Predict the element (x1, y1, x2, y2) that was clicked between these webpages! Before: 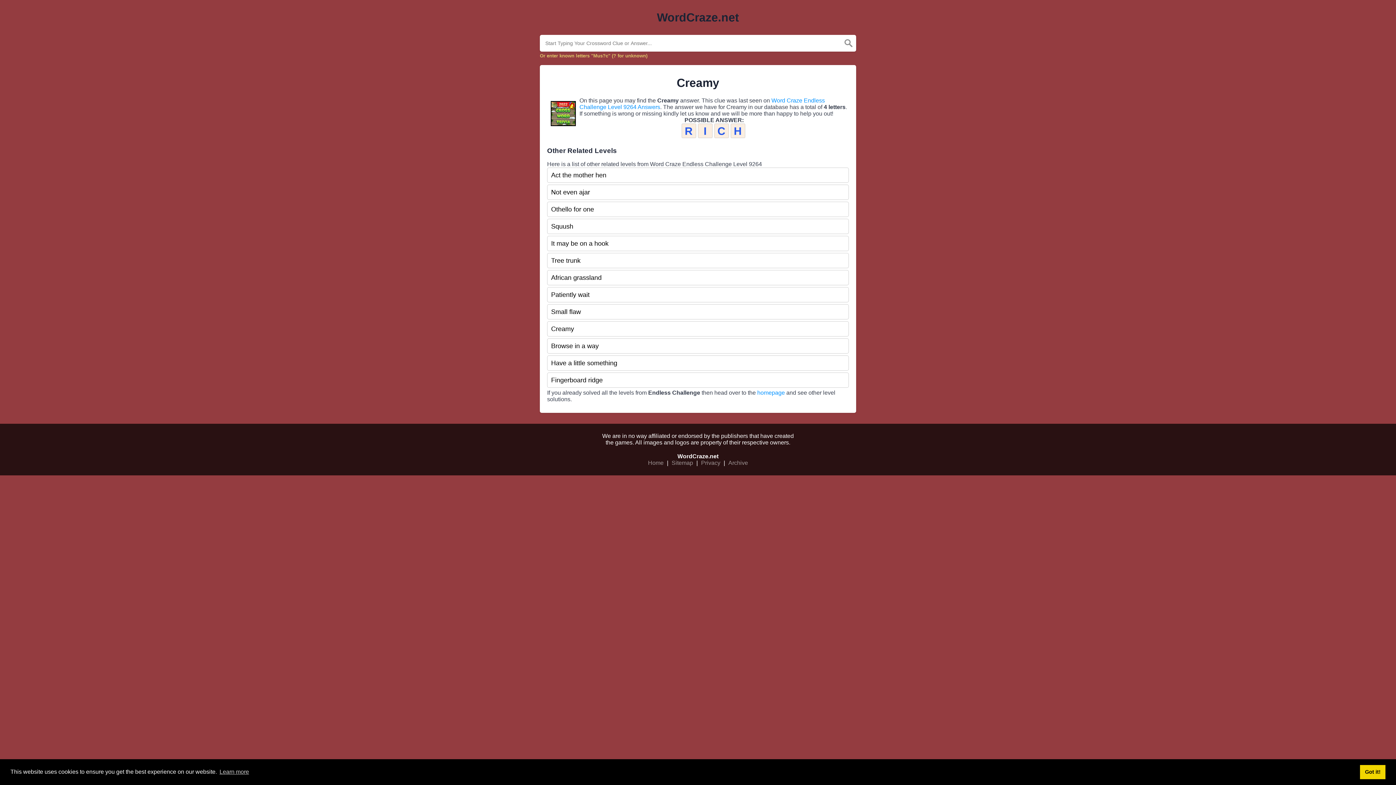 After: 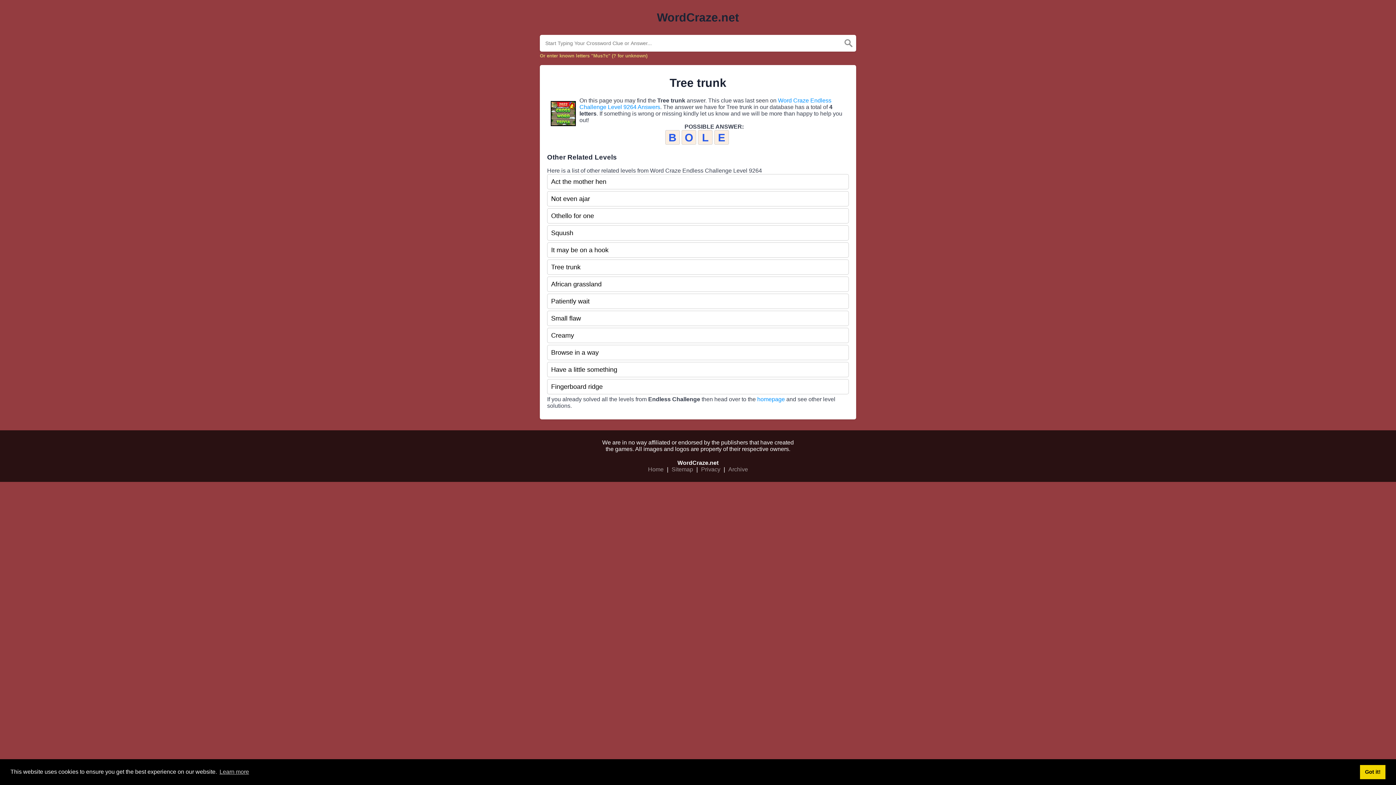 Action: bbox: (547, 253, 849, 268) label: Tree trunk